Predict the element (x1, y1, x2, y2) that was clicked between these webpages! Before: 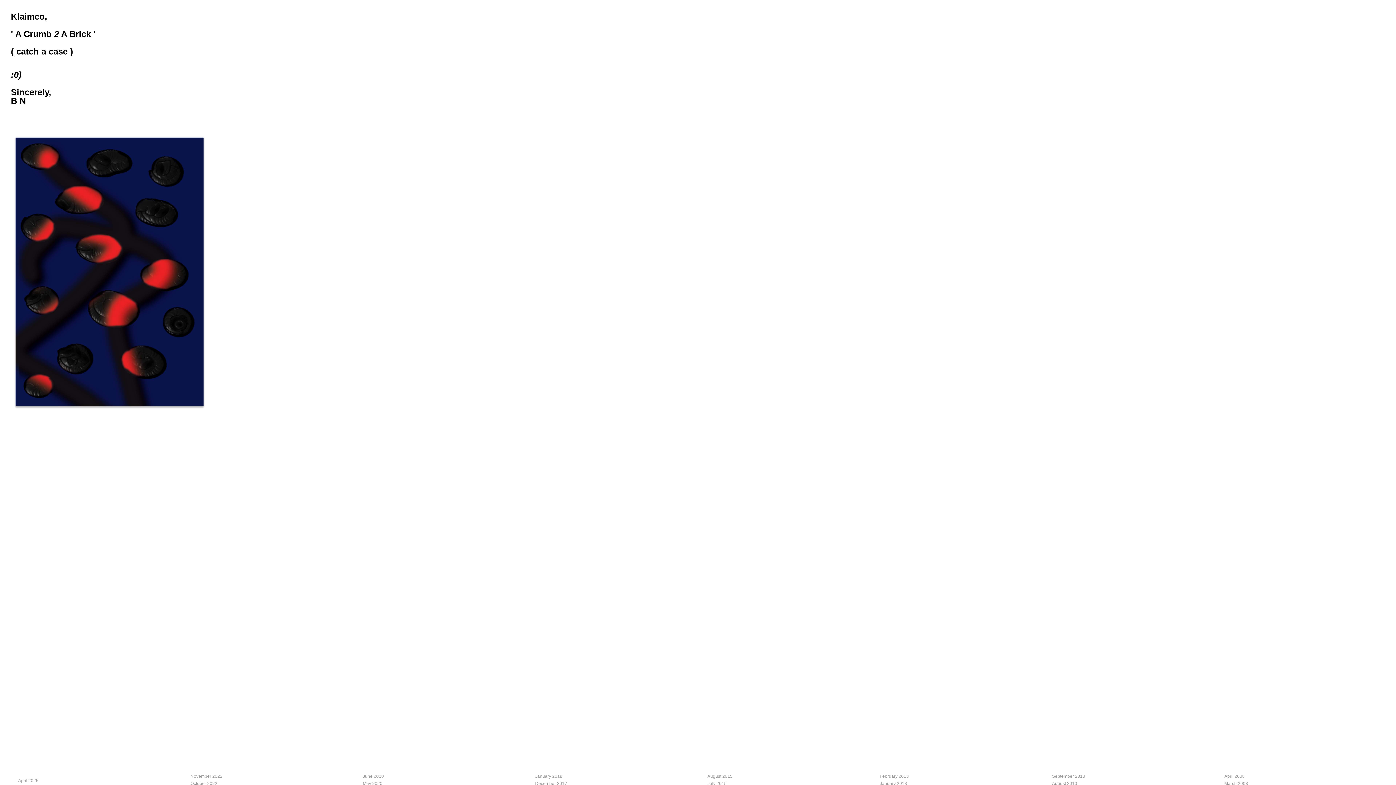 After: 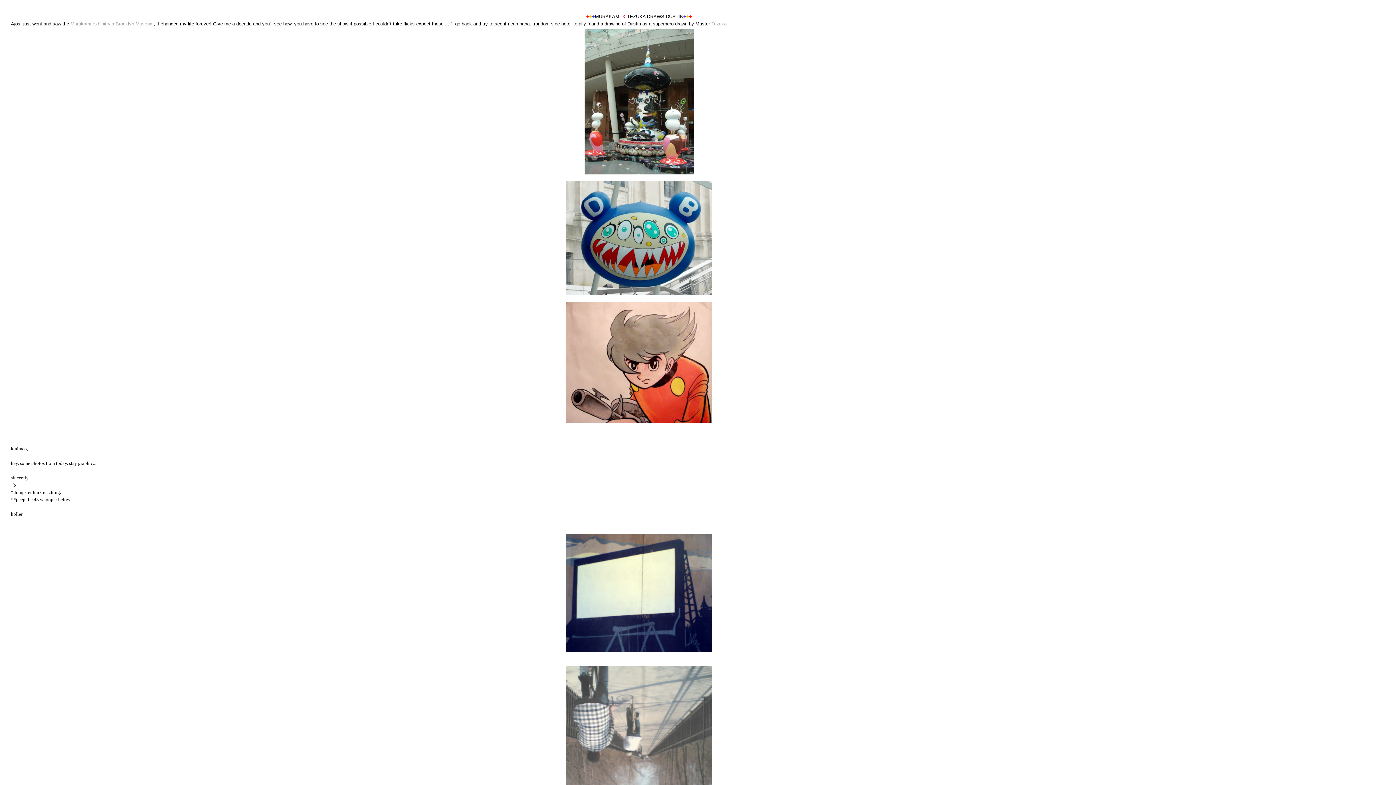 Action: label: April 2008 bbox: (1224, 774, 1245, 779)